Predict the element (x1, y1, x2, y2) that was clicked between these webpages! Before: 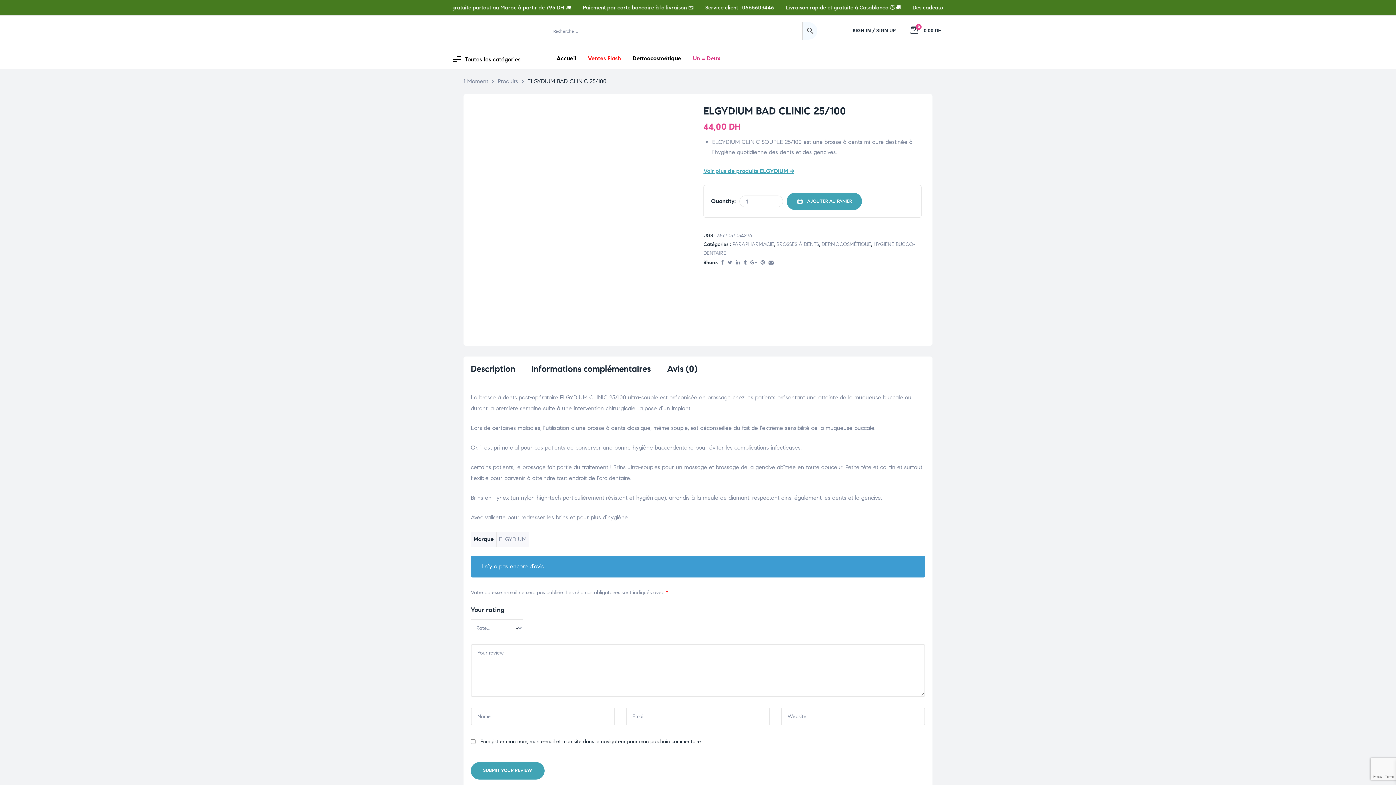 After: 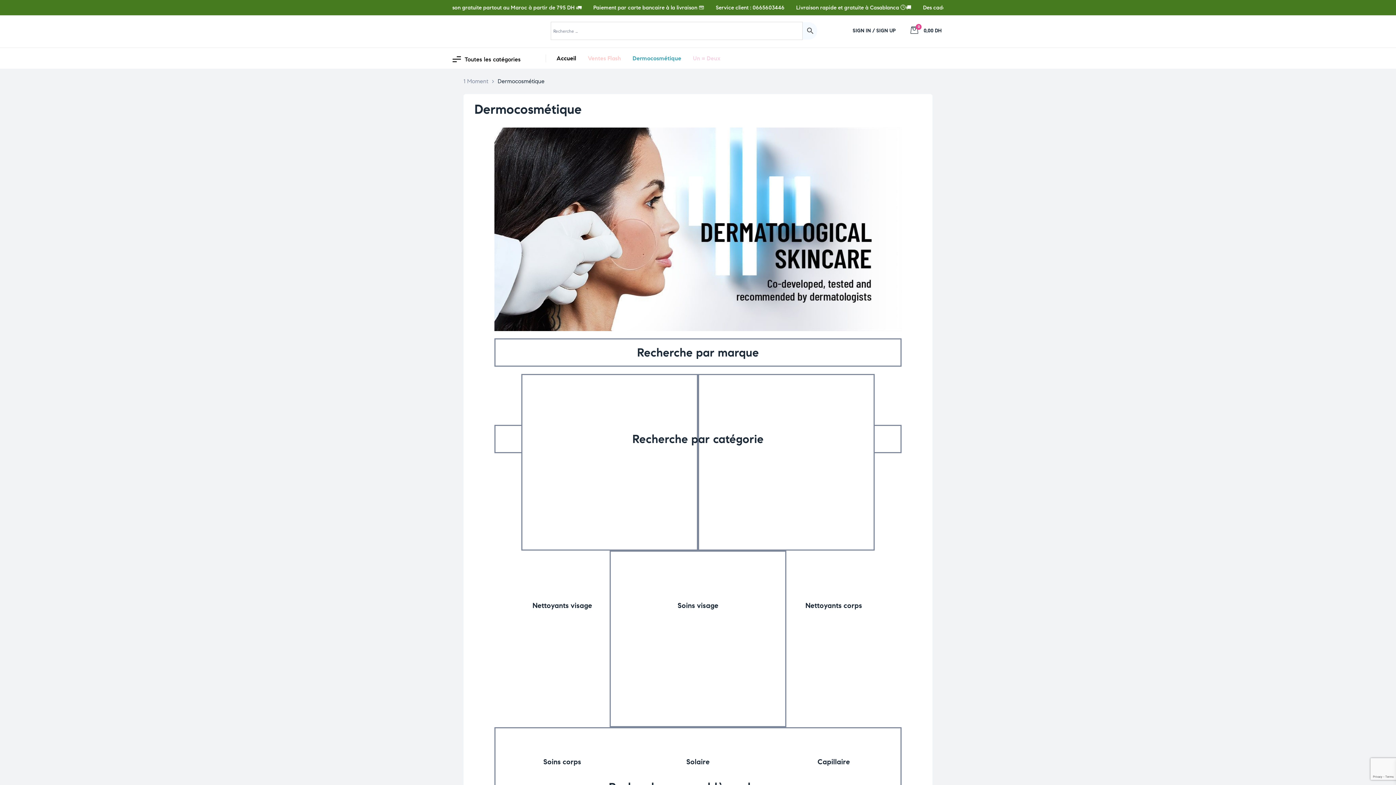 Action: bbox: (626, 48, 687, 68) label: Dermocosmétique